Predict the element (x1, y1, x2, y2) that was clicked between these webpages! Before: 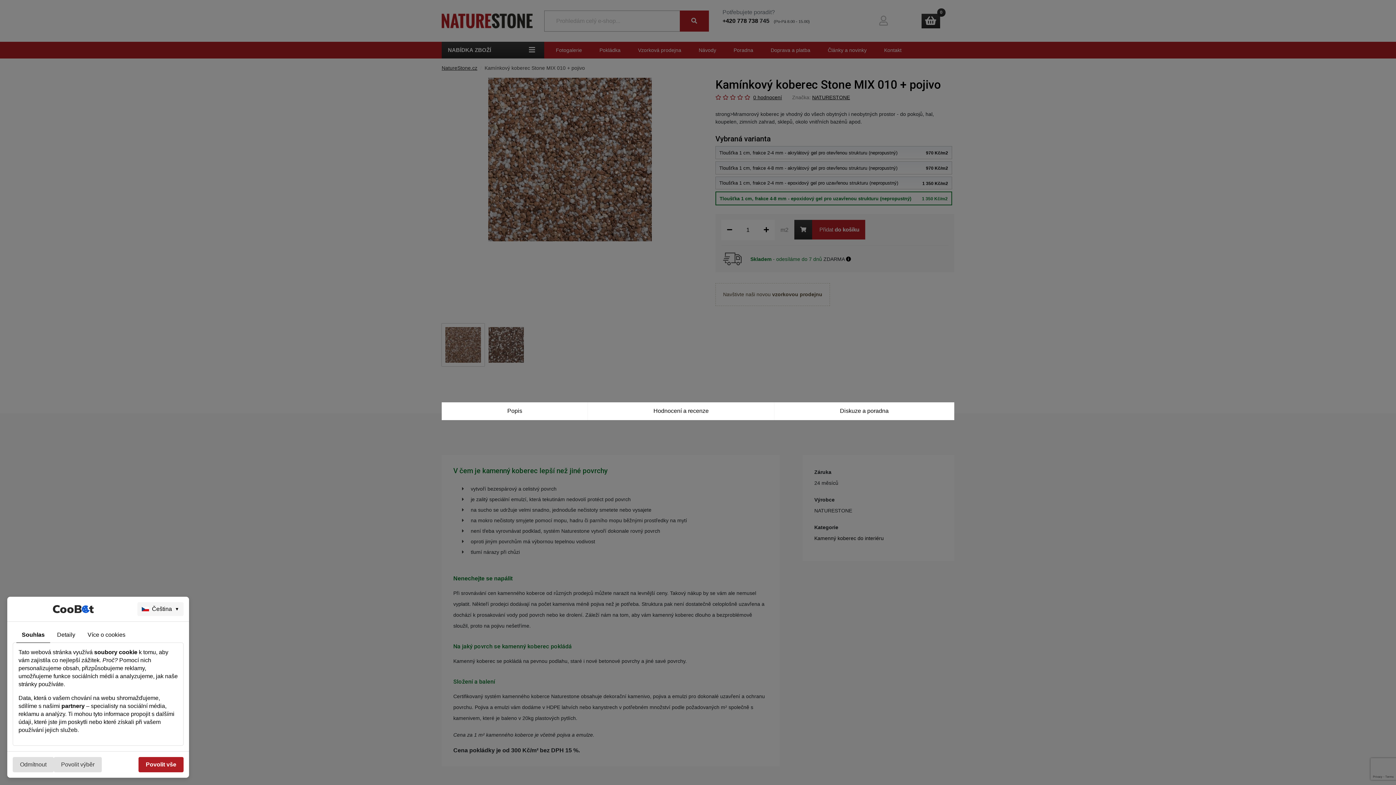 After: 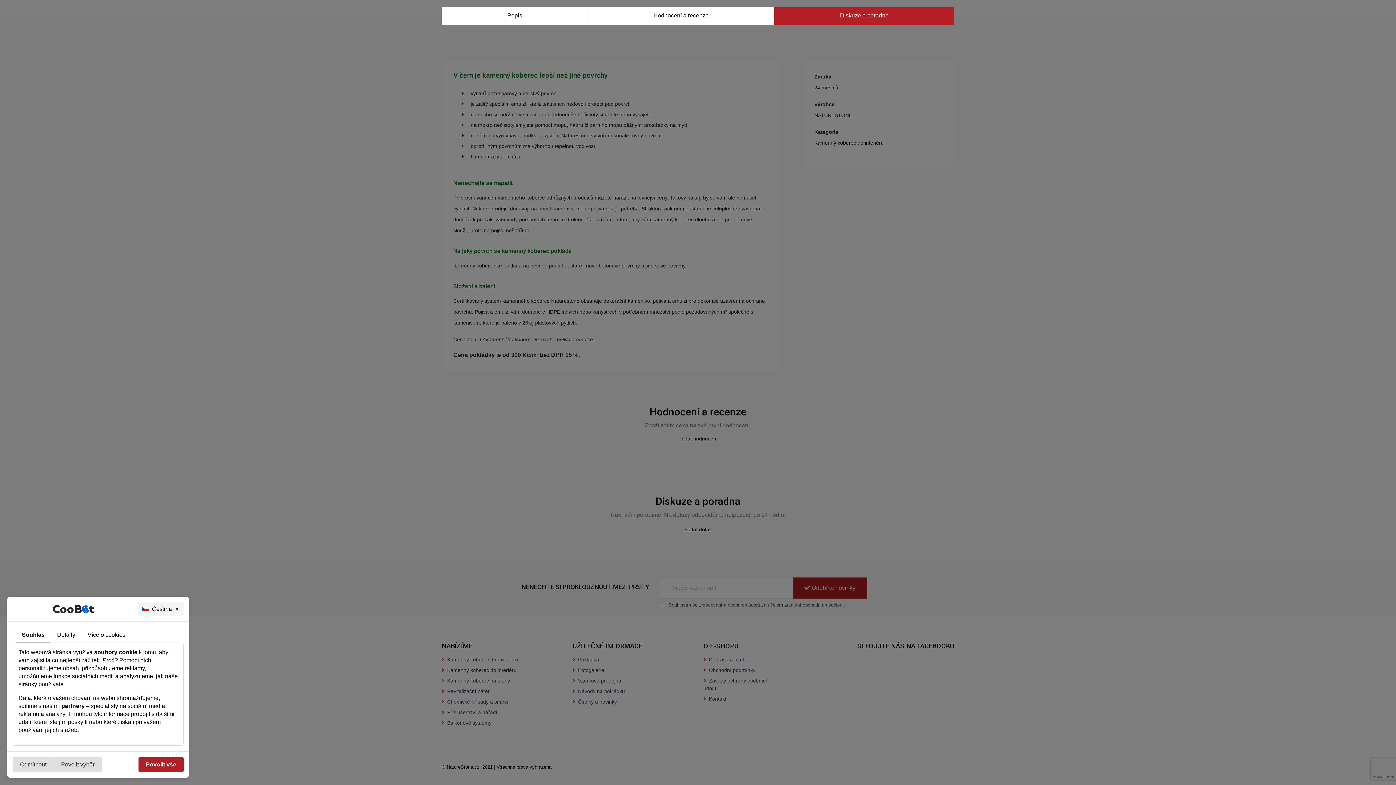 Action: bbox: (588, 402, 774, 420) label: Hodnocení a recenze